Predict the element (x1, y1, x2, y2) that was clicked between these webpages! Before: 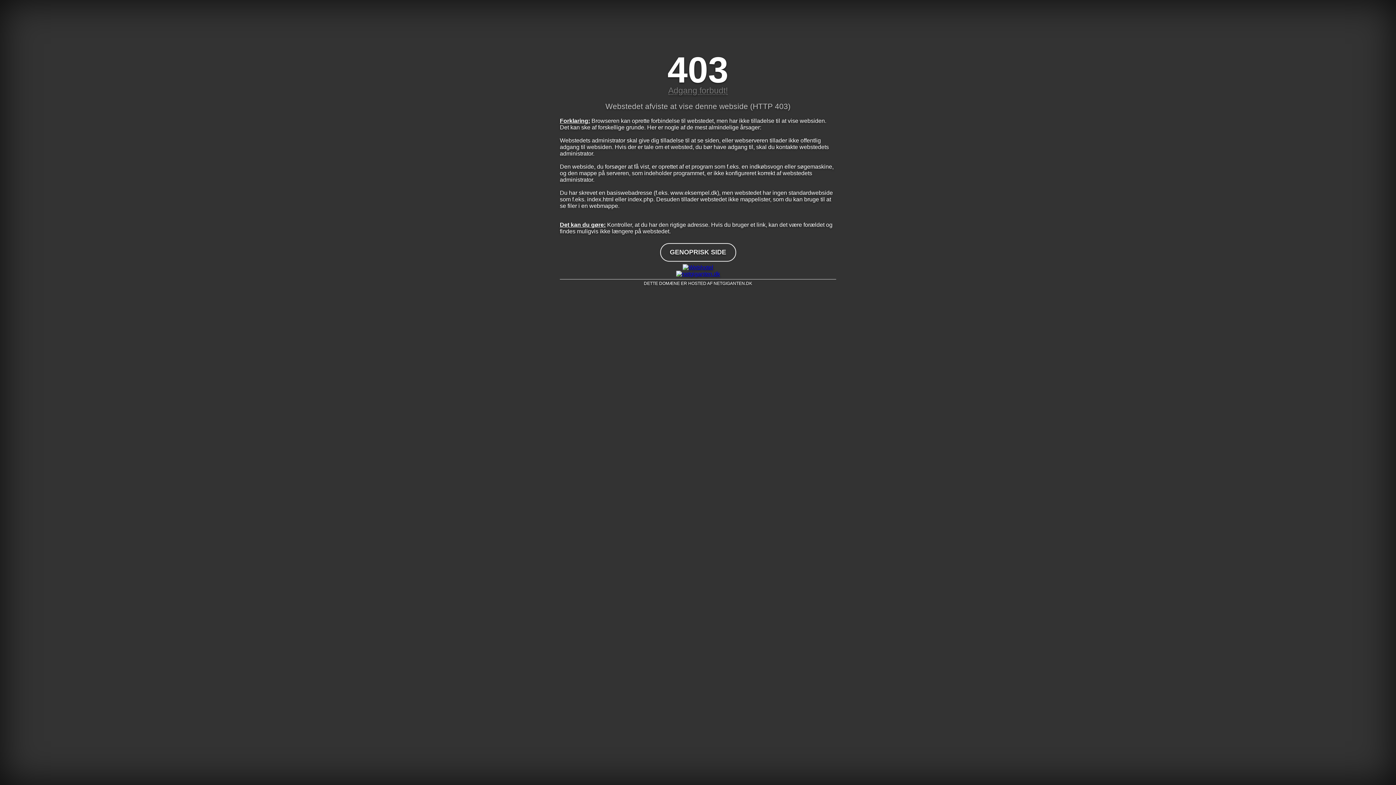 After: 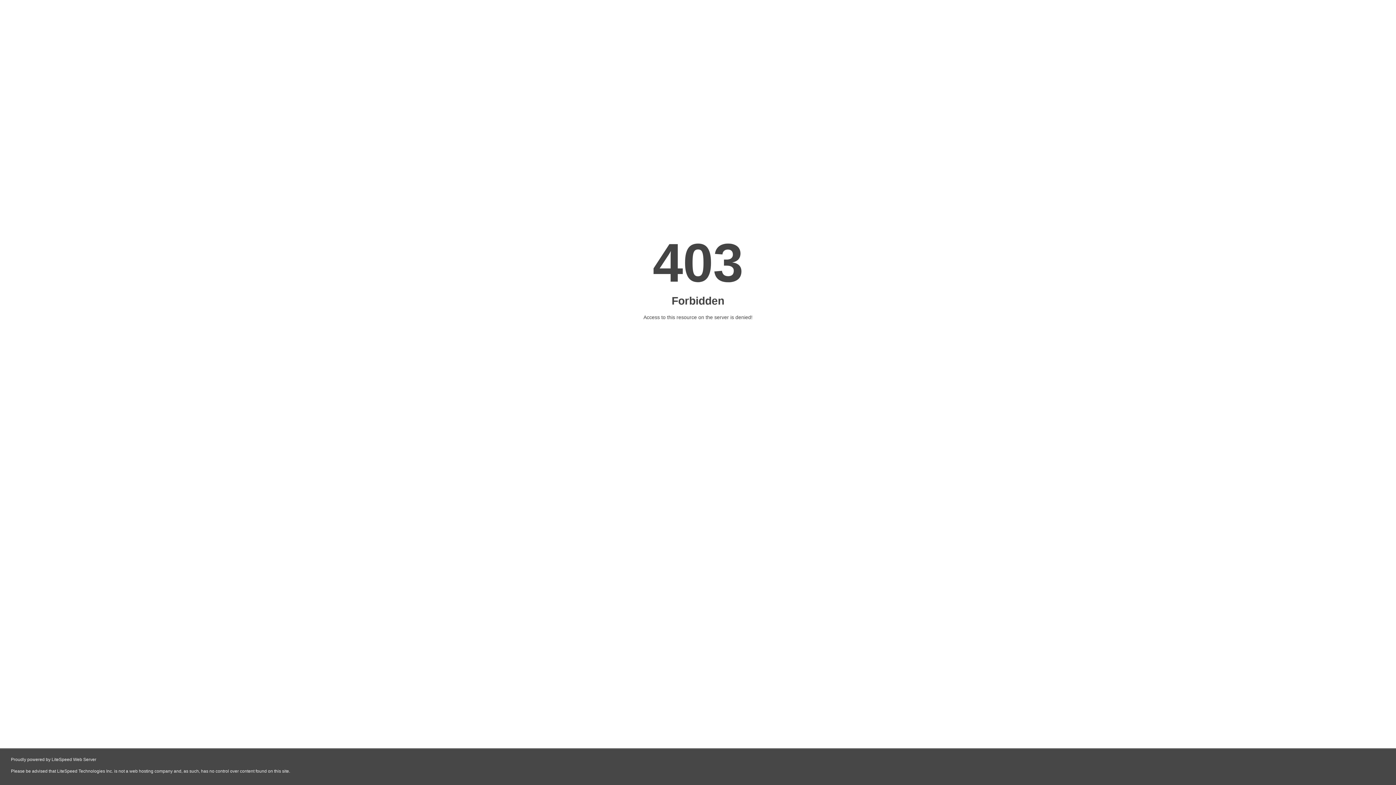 Action: bbox: (560, 264, 836, 270)